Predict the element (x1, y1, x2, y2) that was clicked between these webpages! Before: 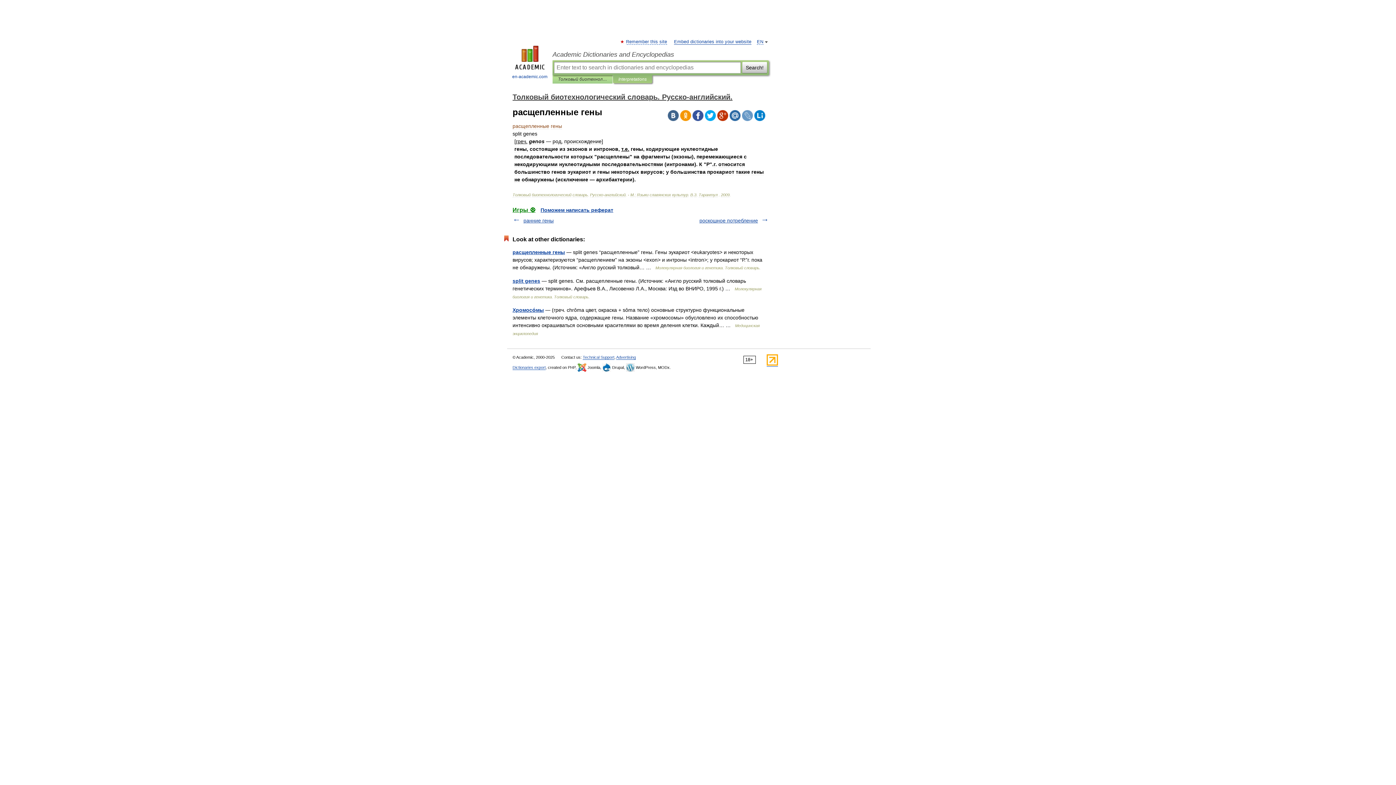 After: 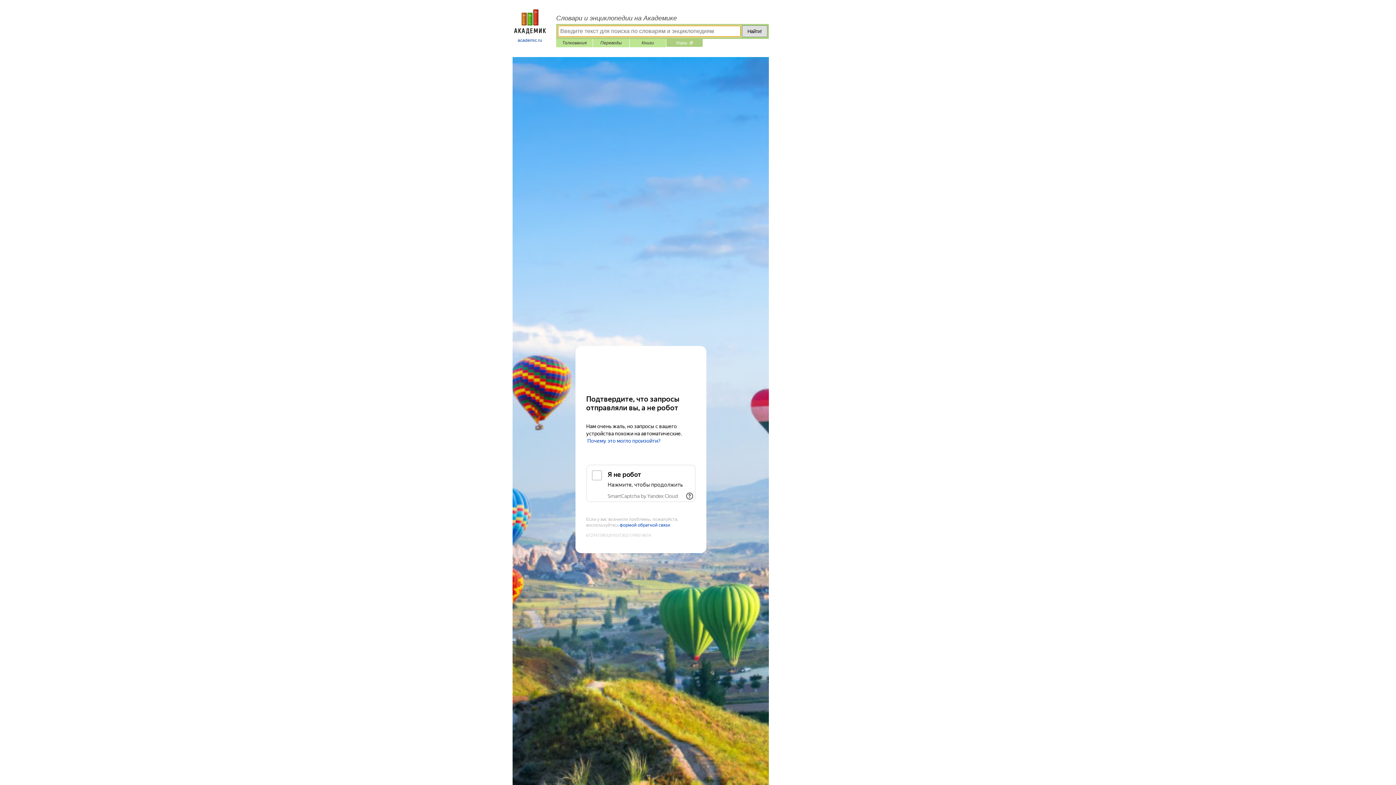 Action: label: Игры ⚽ bbox: (512, 206, 535, 213)